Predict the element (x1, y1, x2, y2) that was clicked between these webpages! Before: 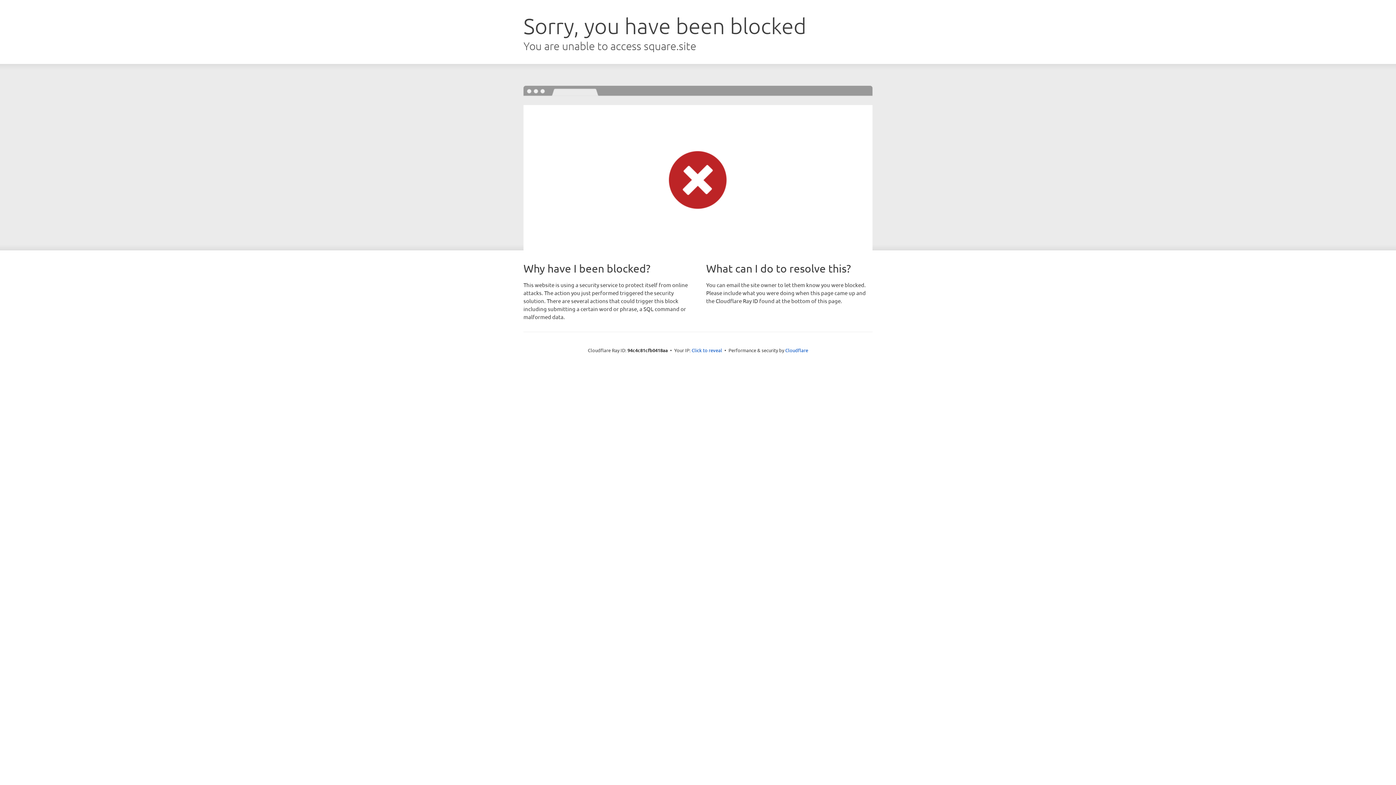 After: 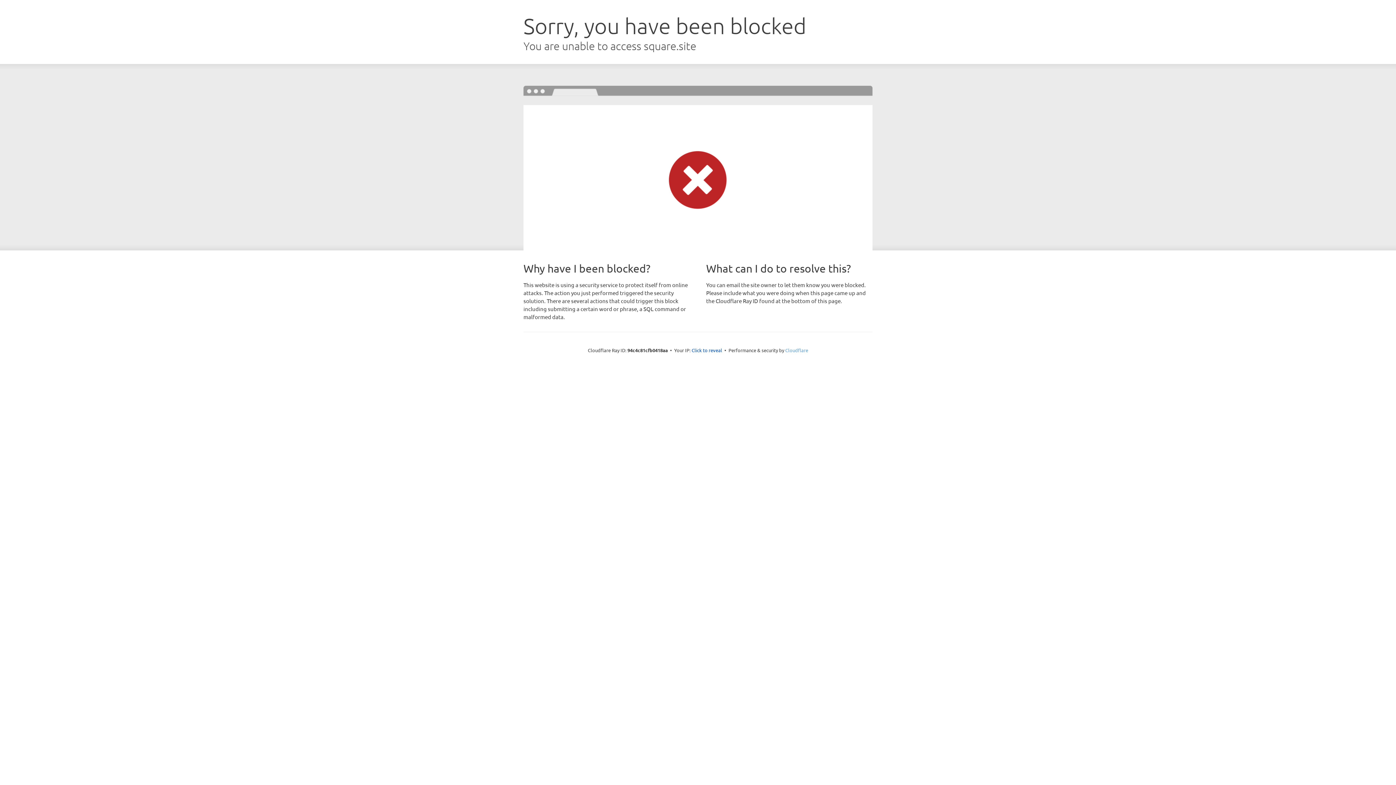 Action: label: Cloudflare bbox: (785, 347, 808, 353)